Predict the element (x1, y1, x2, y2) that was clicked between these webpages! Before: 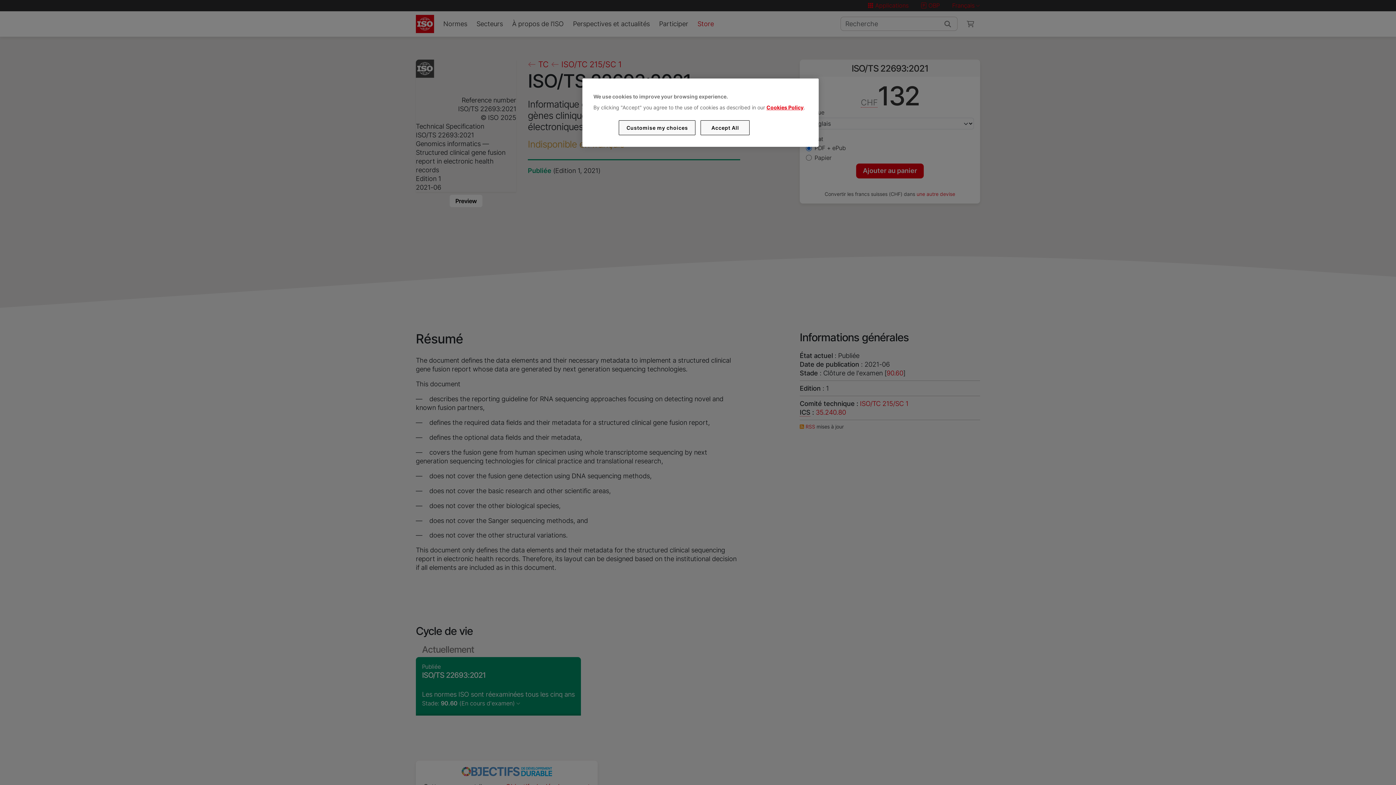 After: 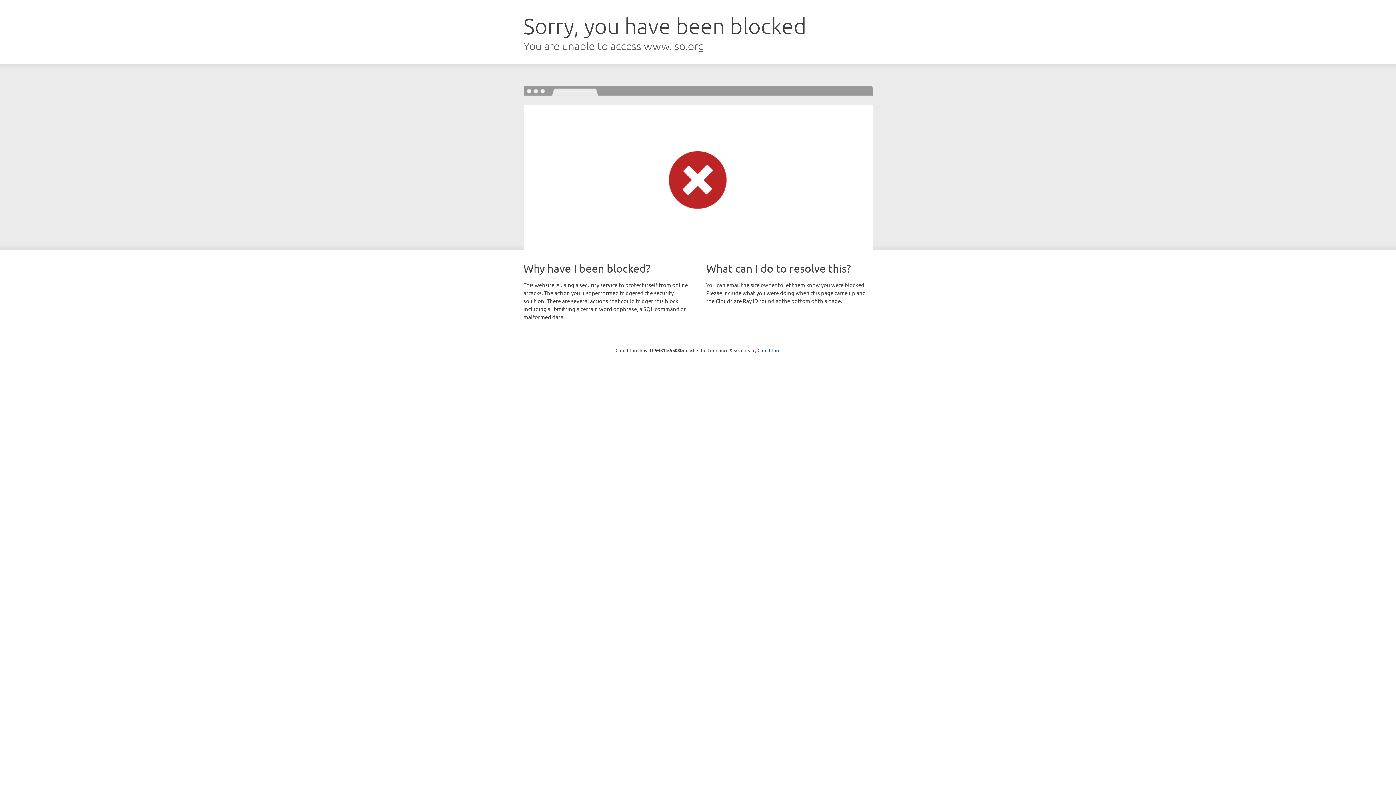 Action: bbox: (766, 104, 803, 110) label: Cookies Policy